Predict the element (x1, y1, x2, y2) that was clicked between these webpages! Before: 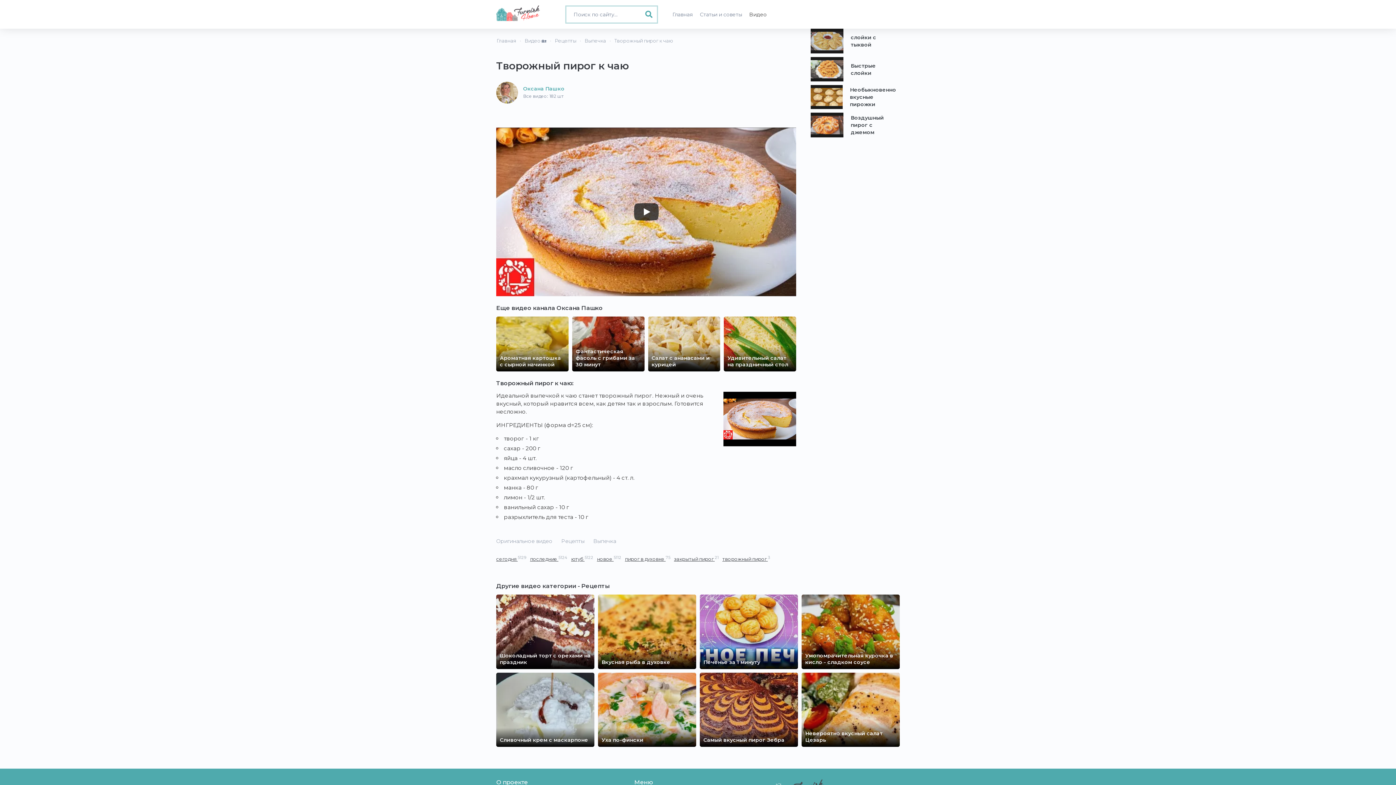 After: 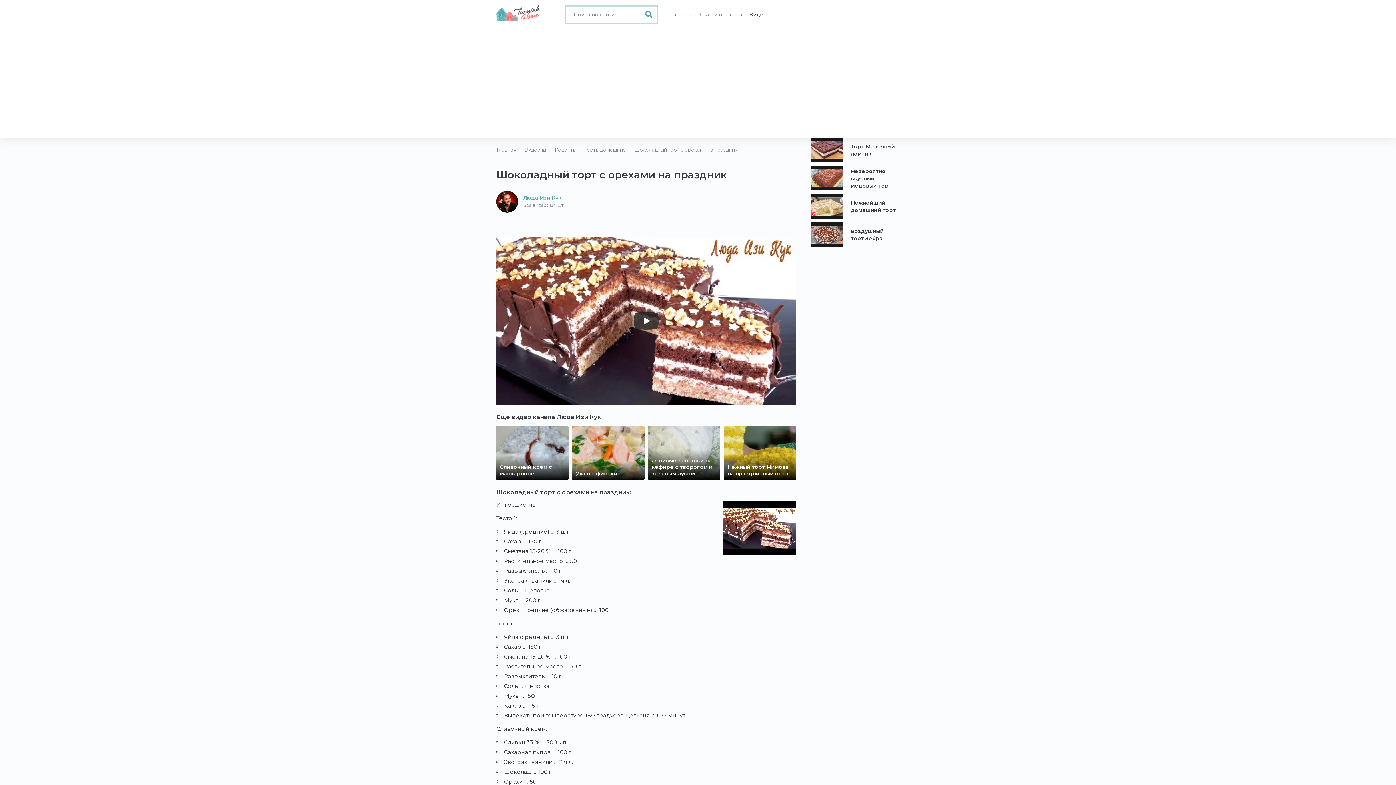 Action: bbox: (496, 595, 594, 669) label: Шоколадный торт с орехами на праздник